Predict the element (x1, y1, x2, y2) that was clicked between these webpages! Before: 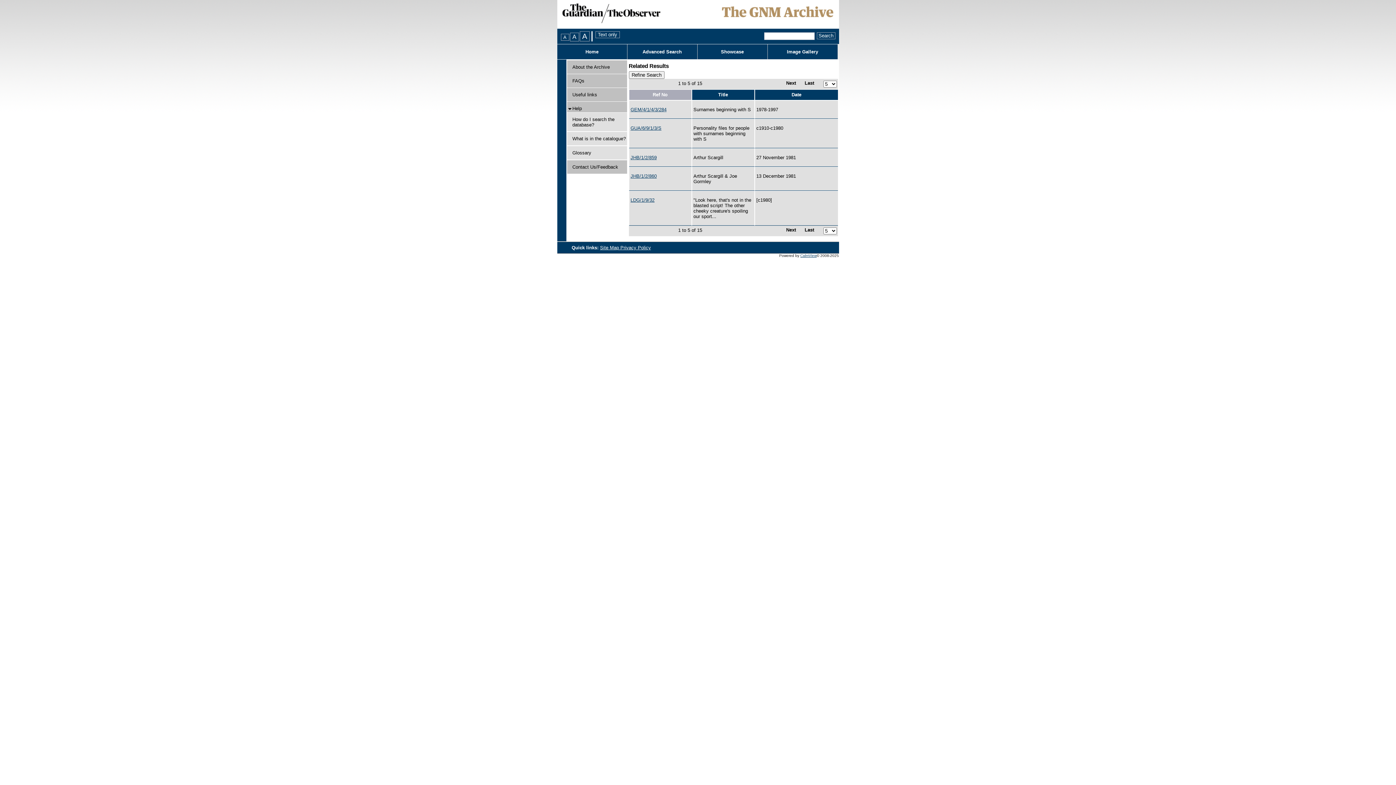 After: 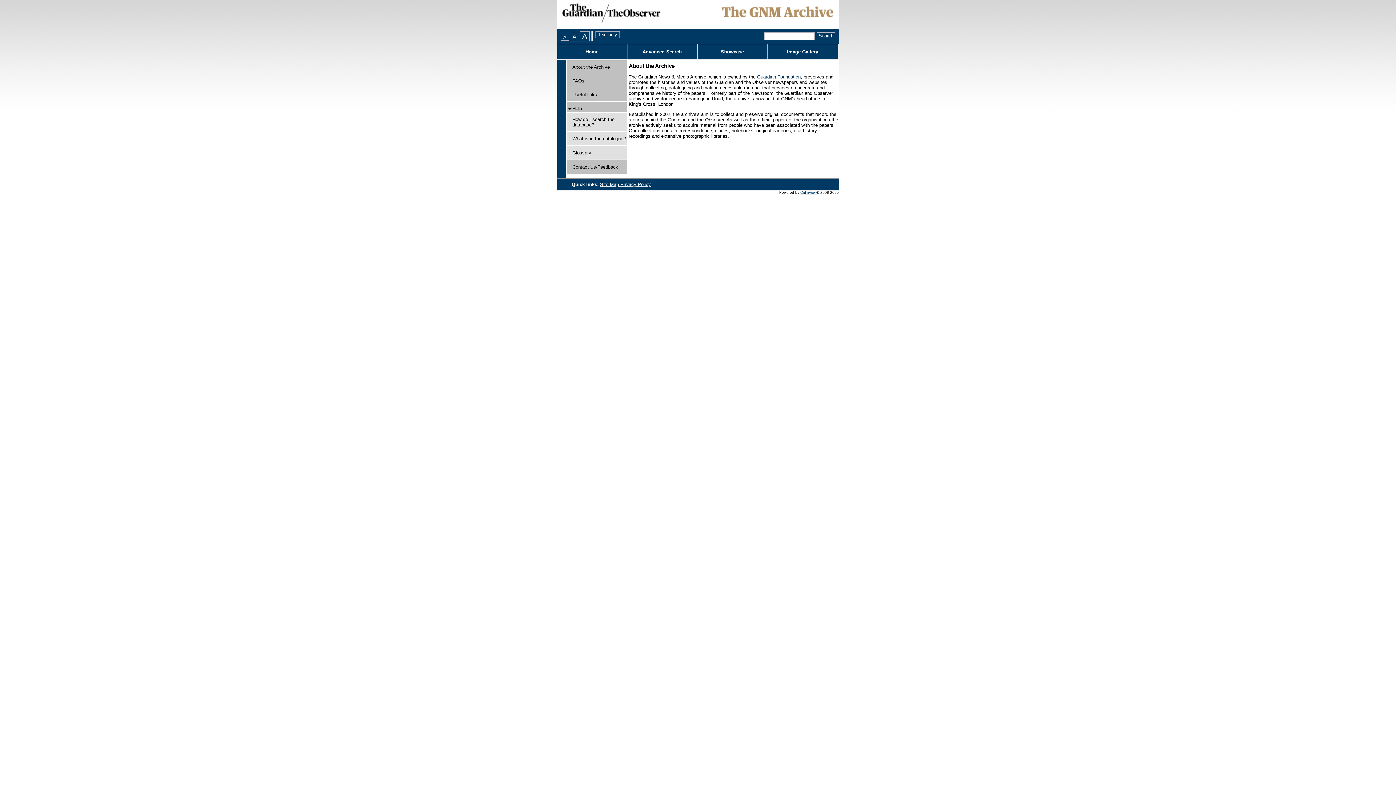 Action: bbox: (572, 64, 610, 69) label: About the Archive